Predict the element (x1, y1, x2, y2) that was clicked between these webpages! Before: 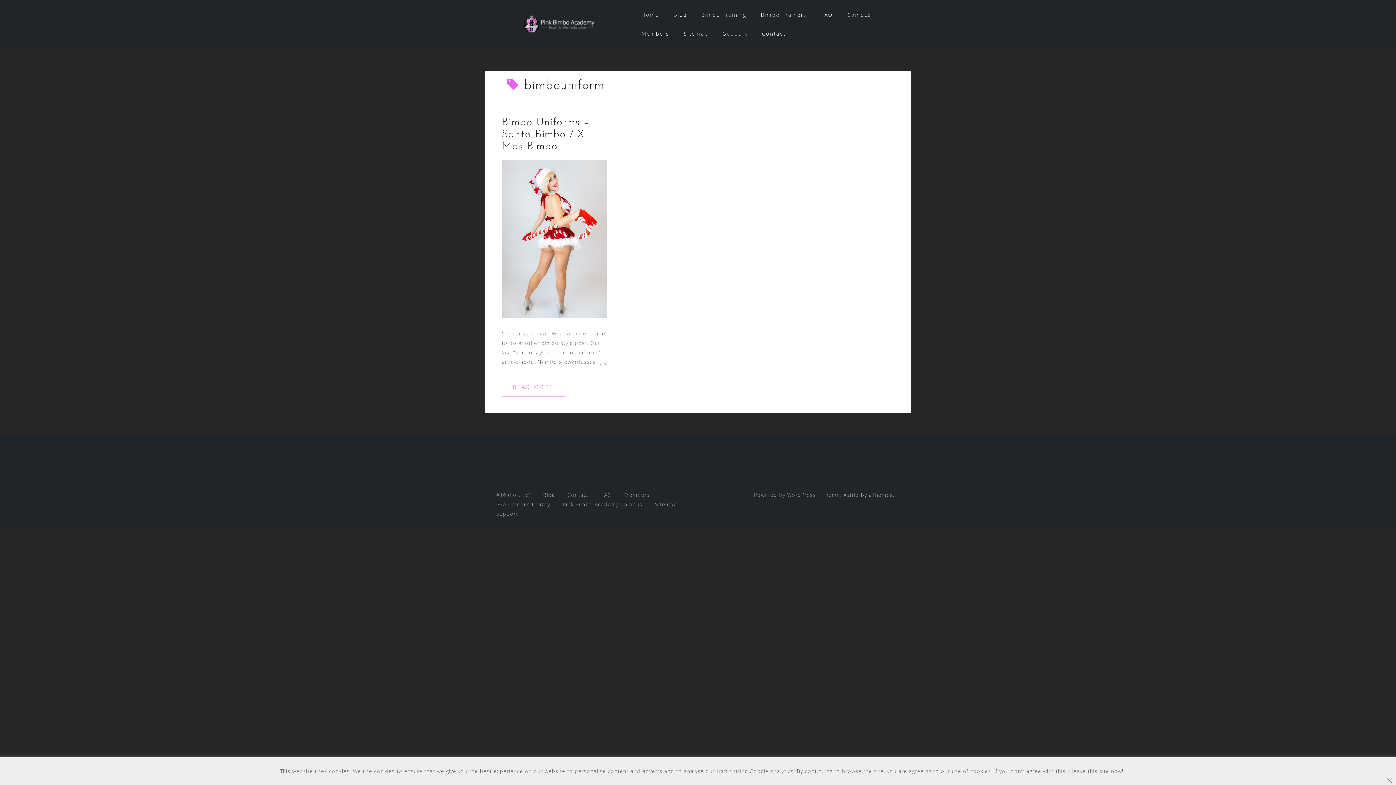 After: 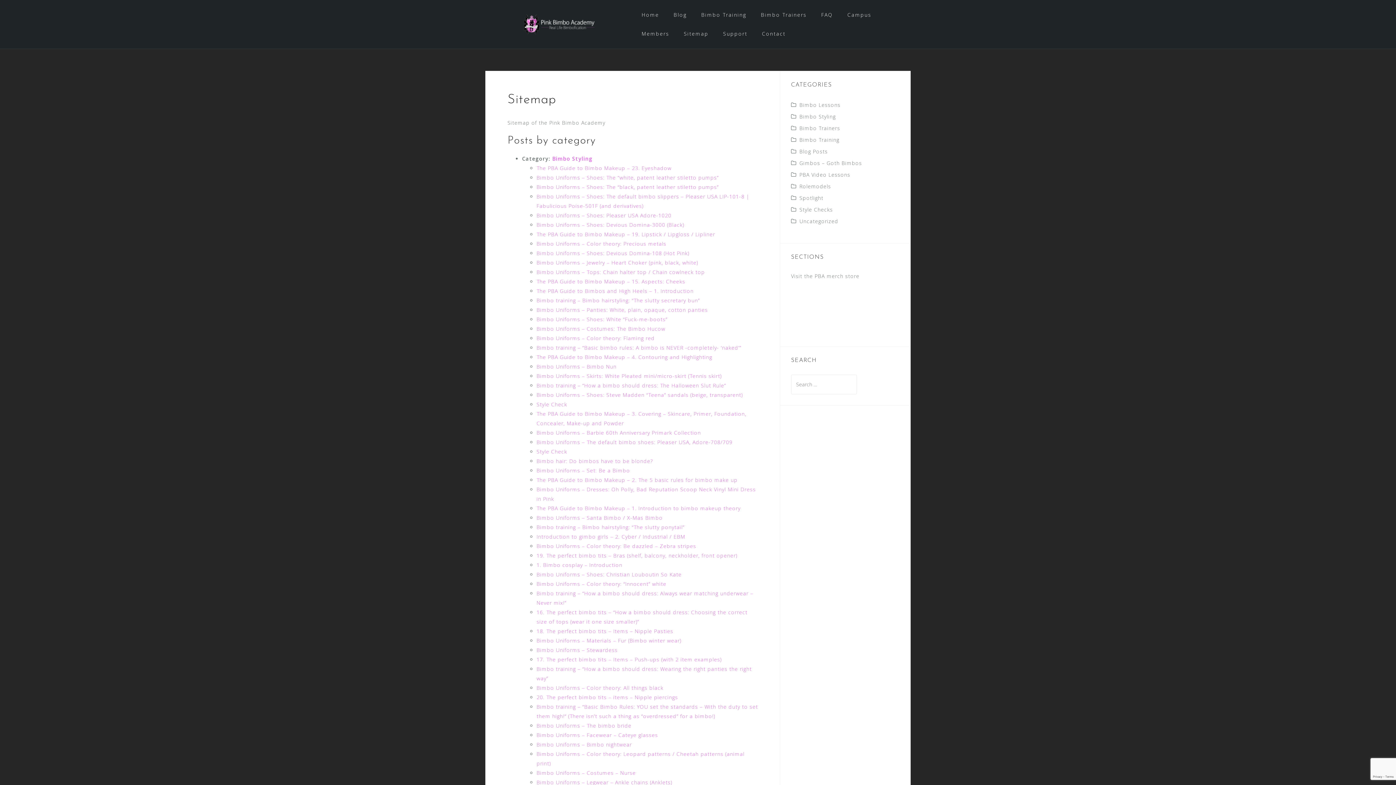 Action: bbox: (655, 501, 677, 508) label: Sitemap